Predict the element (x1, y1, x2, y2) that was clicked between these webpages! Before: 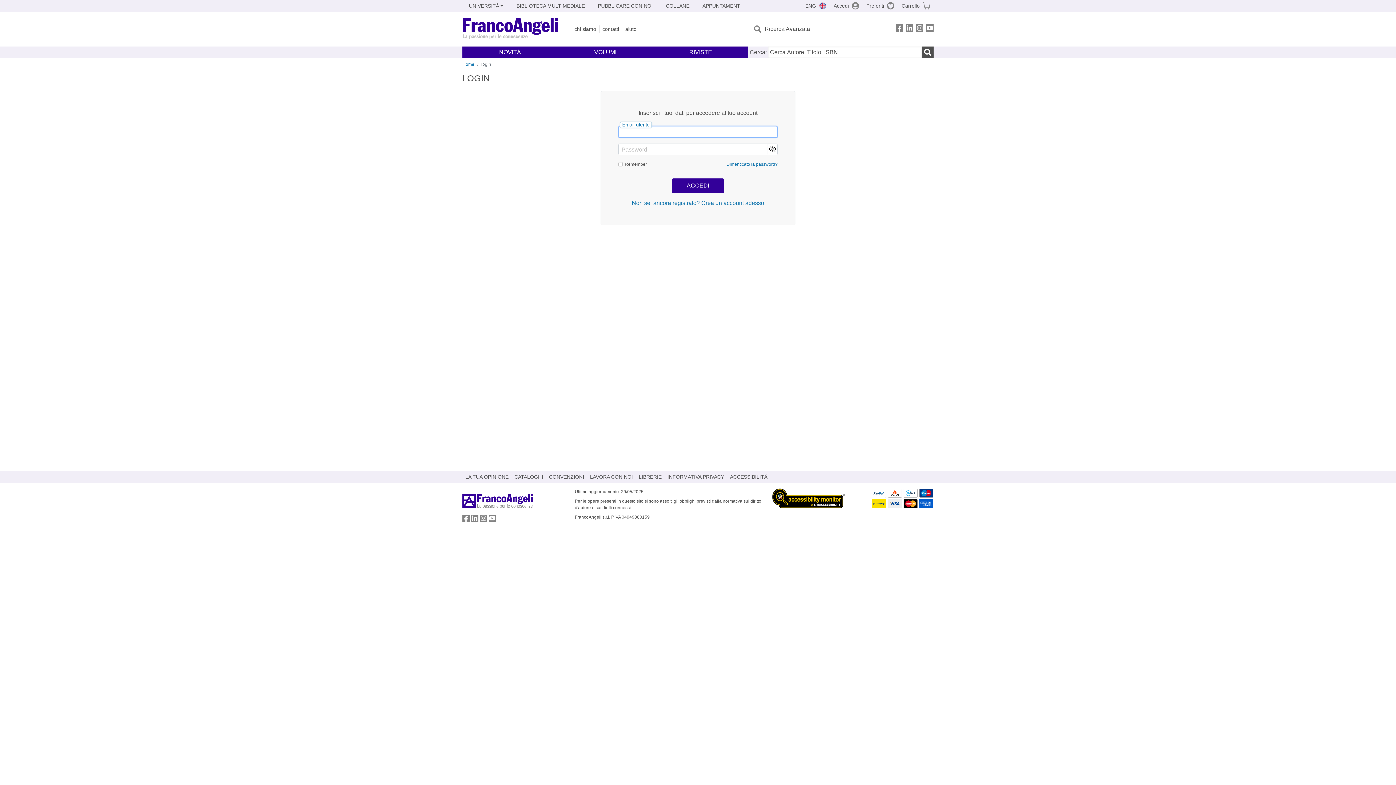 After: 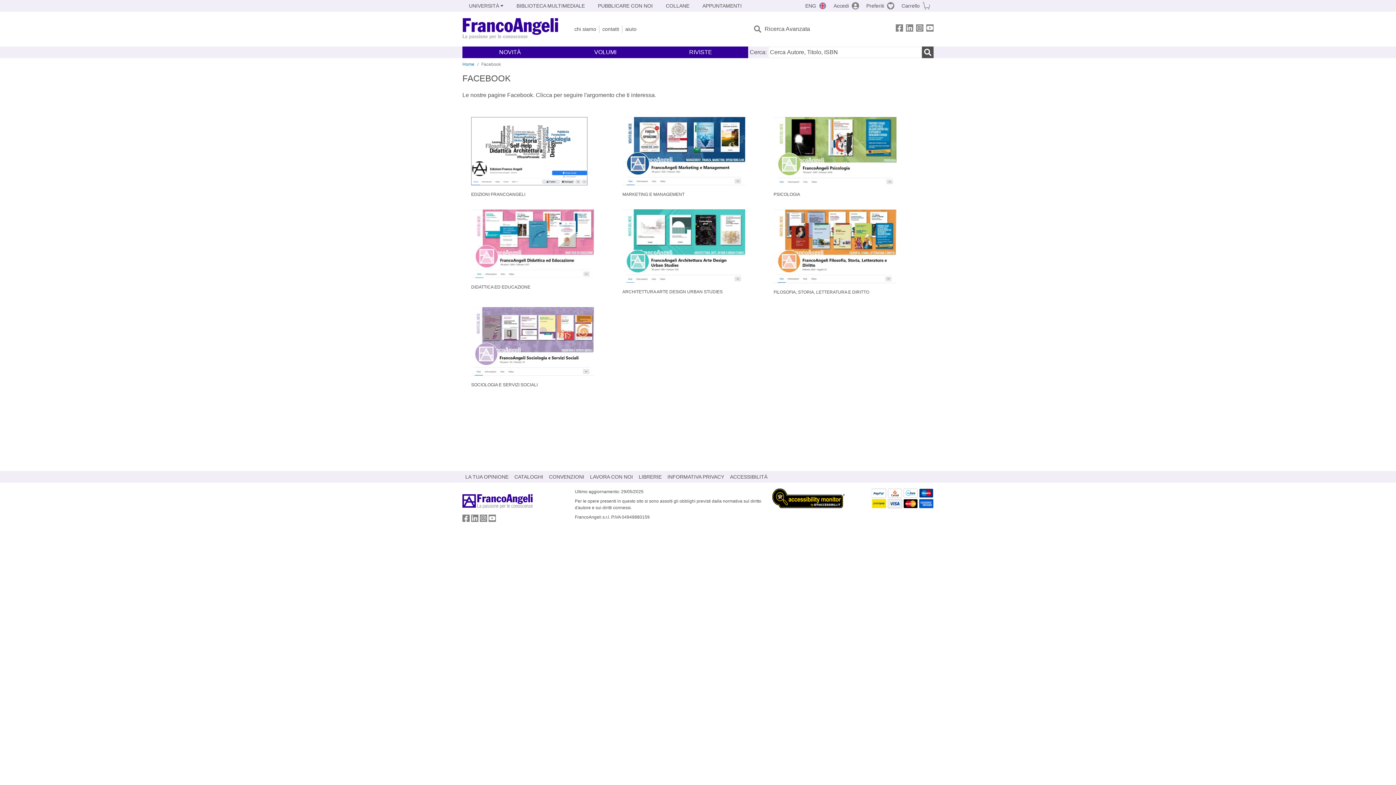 Action: bbox: (896, 24, 903, 34) label: FrancoAngeli su Facebook